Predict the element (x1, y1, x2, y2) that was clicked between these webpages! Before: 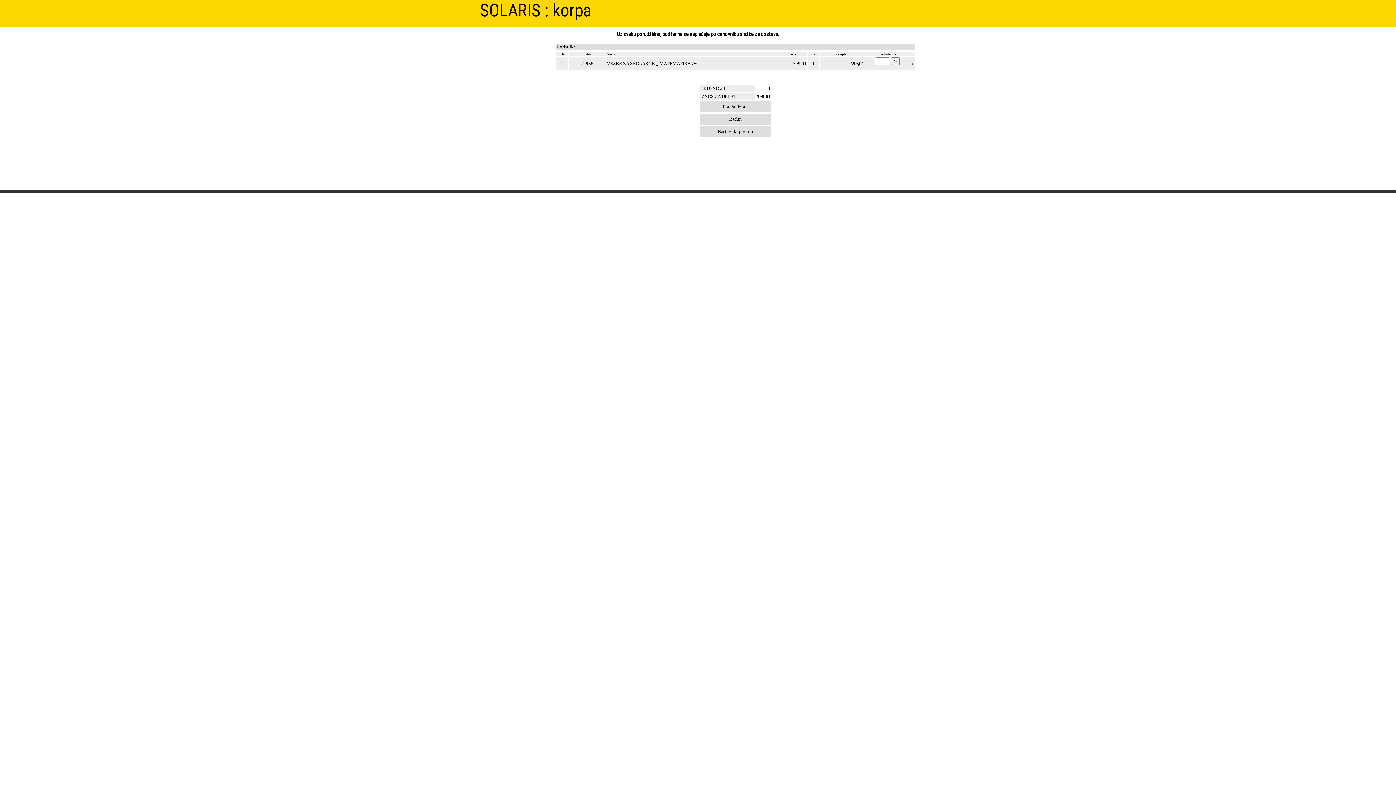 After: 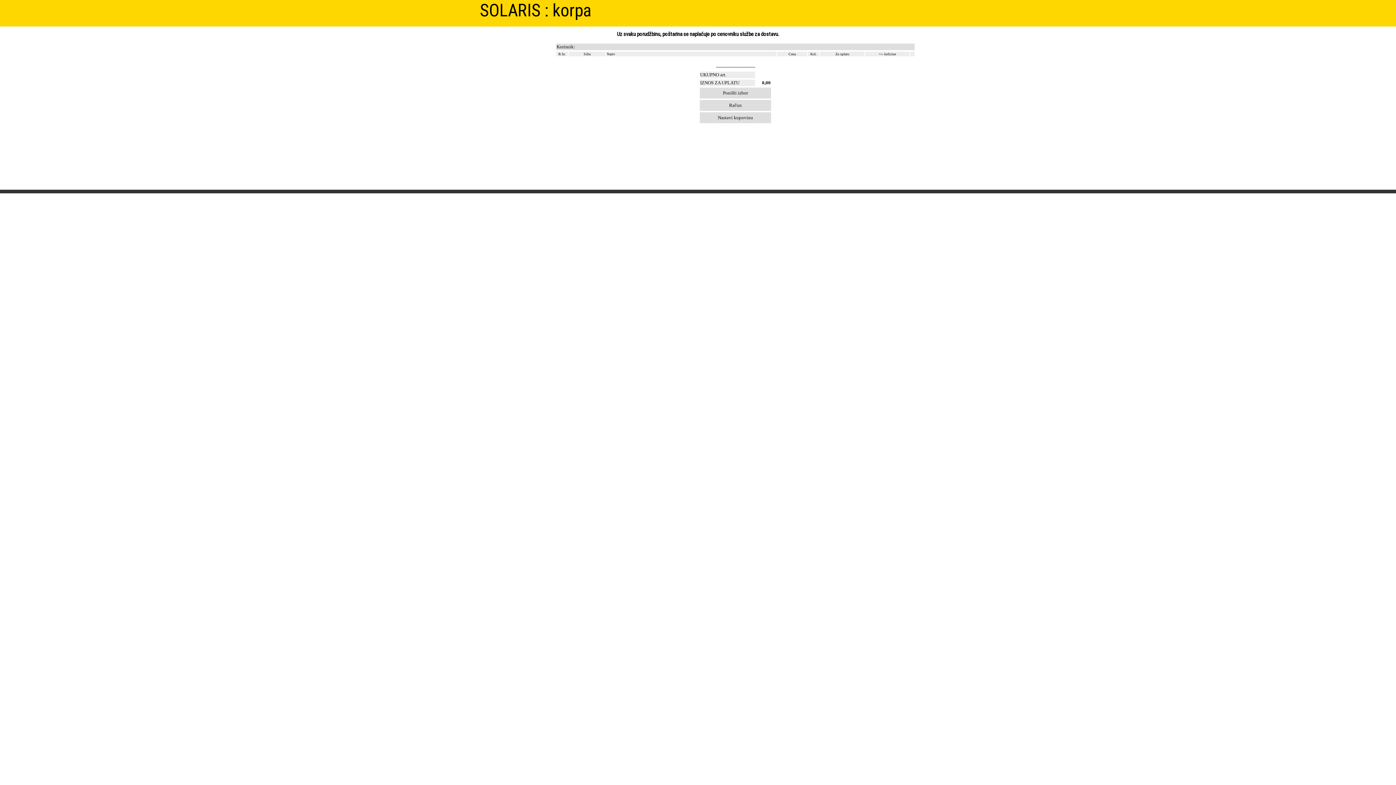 Action: bbox: (911, 59, 914, 66) label: x